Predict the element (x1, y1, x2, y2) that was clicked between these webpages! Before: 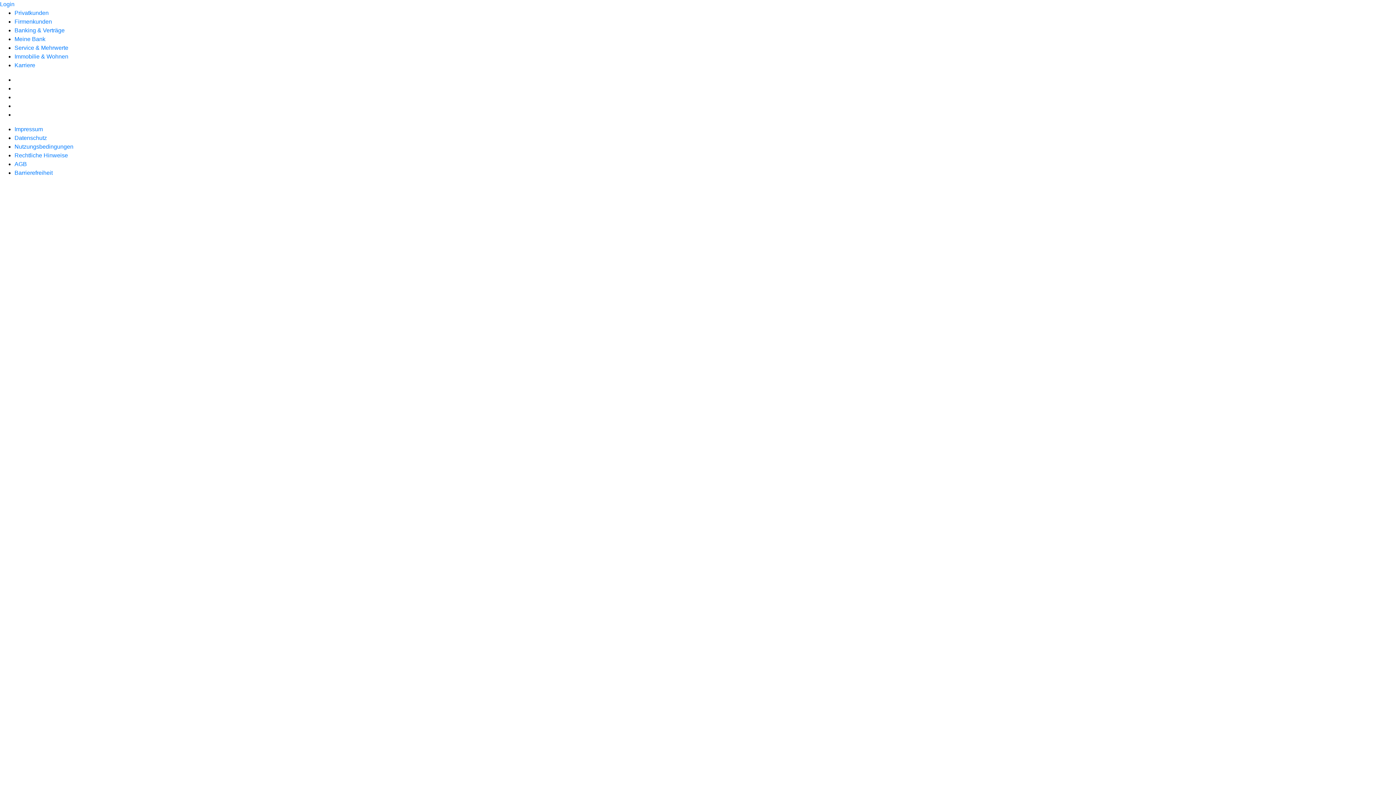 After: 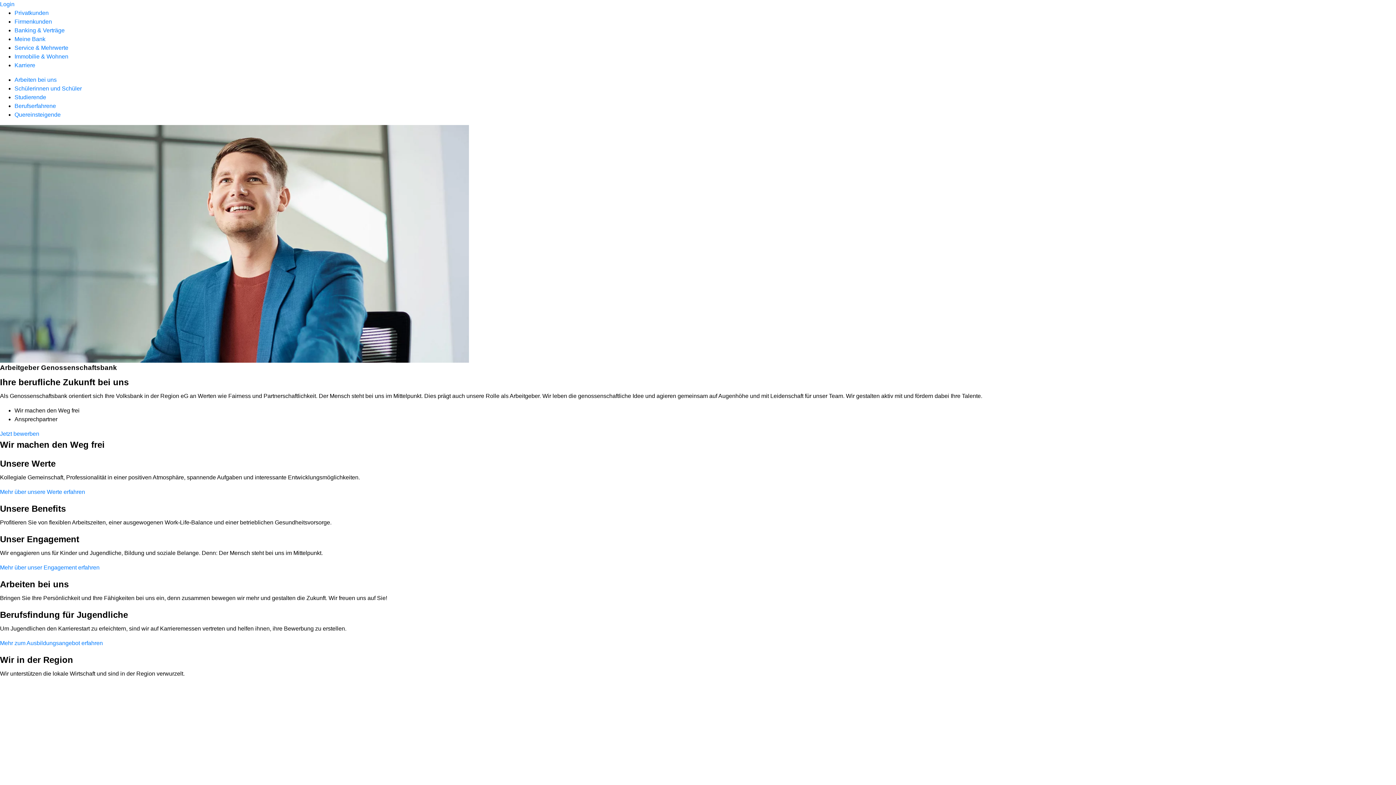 Action: bbox: (14, 62, 35, 68) label: Karriere